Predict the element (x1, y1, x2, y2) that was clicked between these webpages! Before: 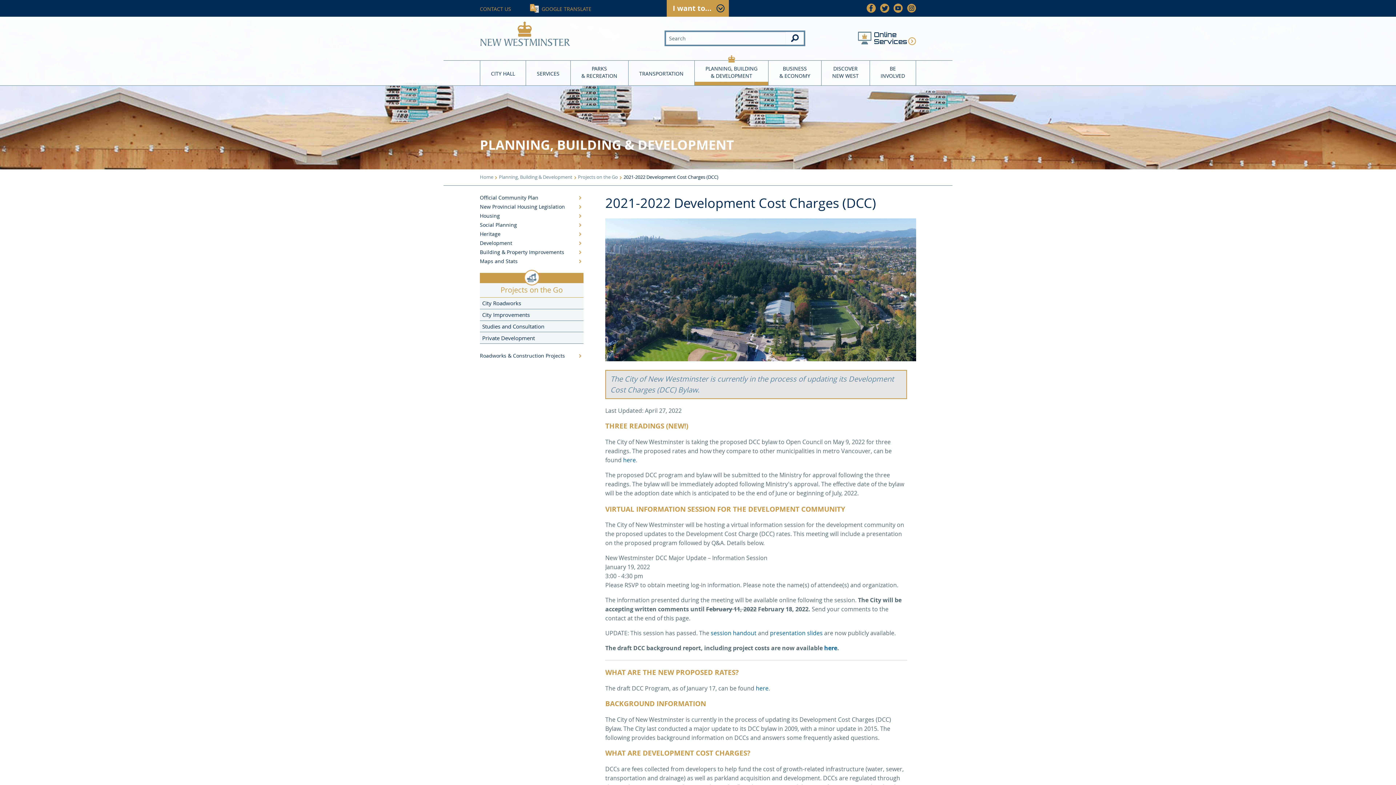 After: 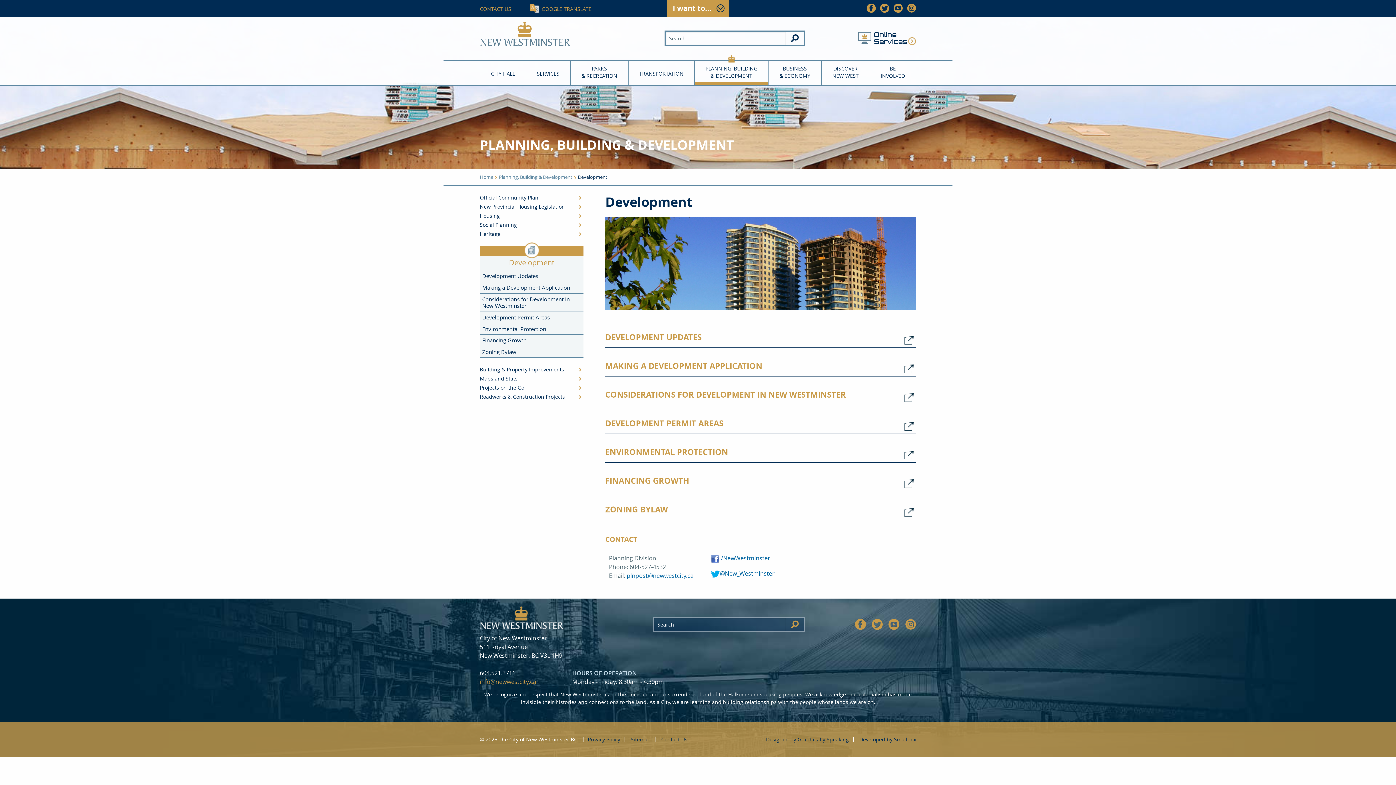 Action: bbox: (480, 238, 583, 247) label: Development